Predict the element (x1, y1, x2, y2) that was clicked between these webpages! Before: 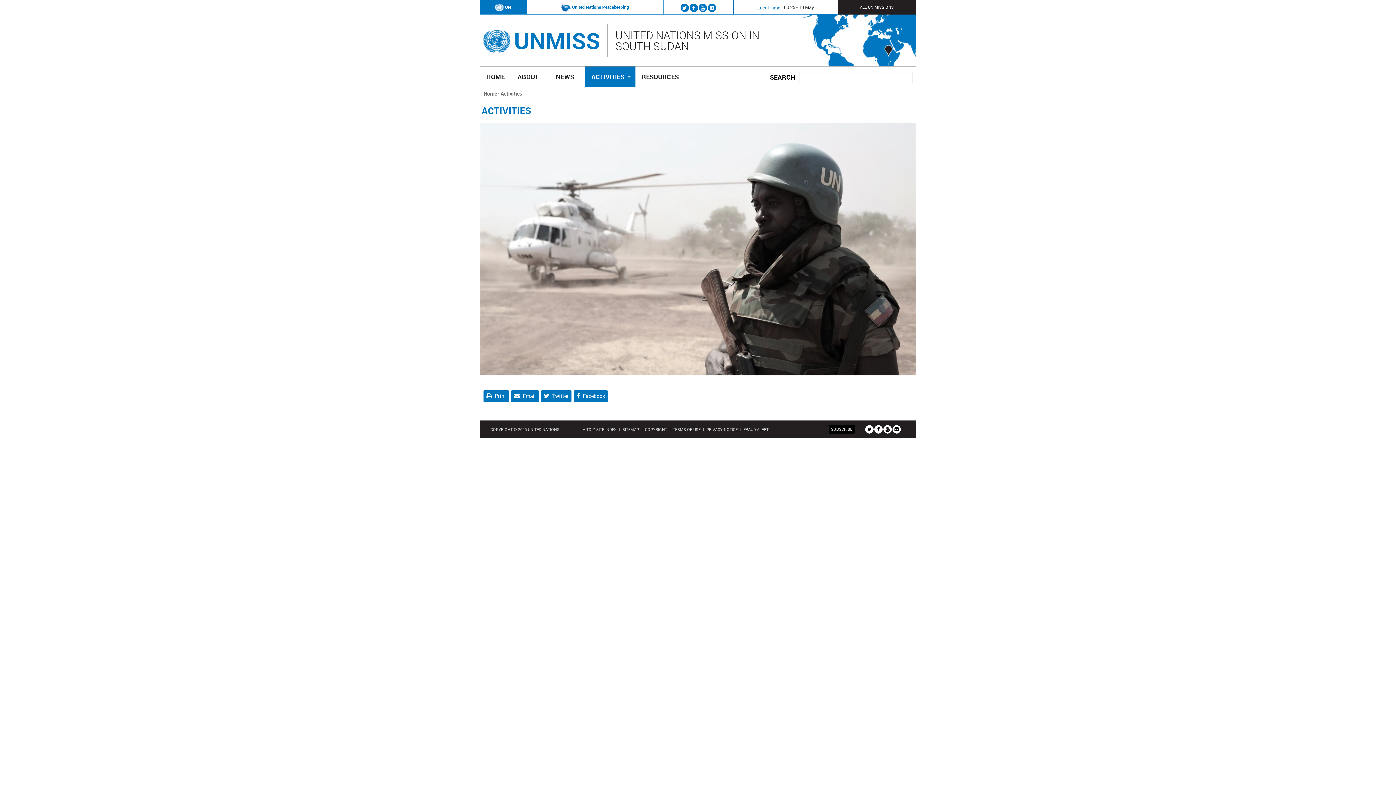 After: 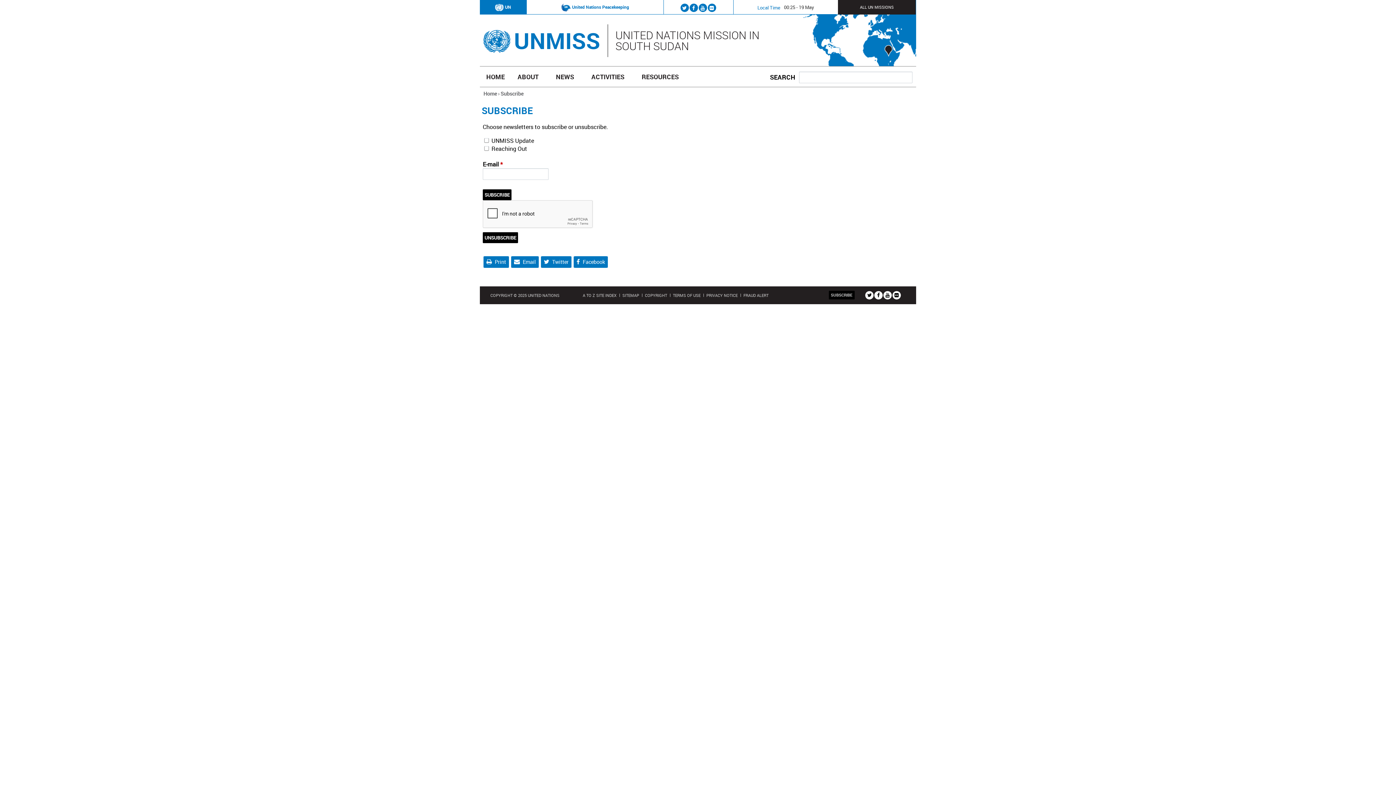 Action: label: SUBSCRIBE bbox: (828, 424, 854, 433)